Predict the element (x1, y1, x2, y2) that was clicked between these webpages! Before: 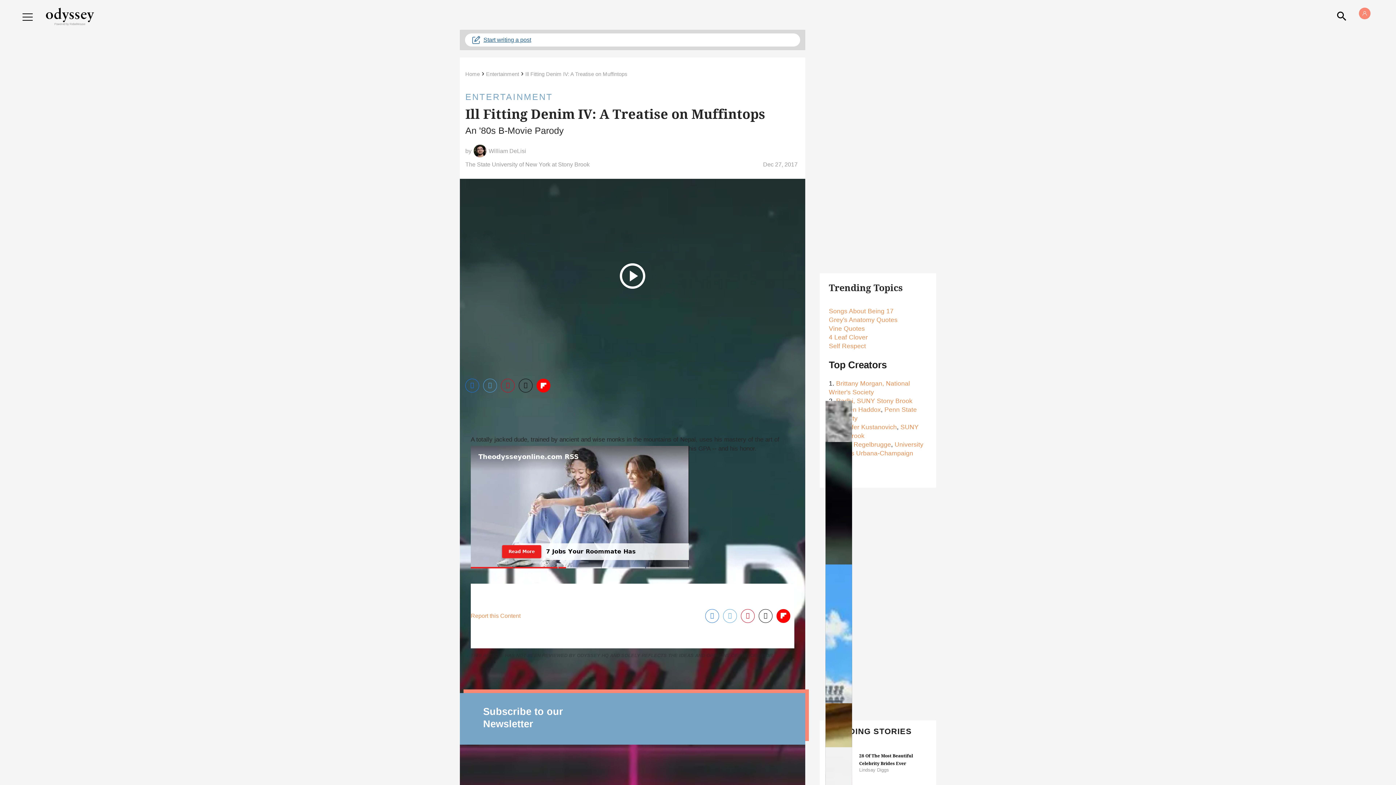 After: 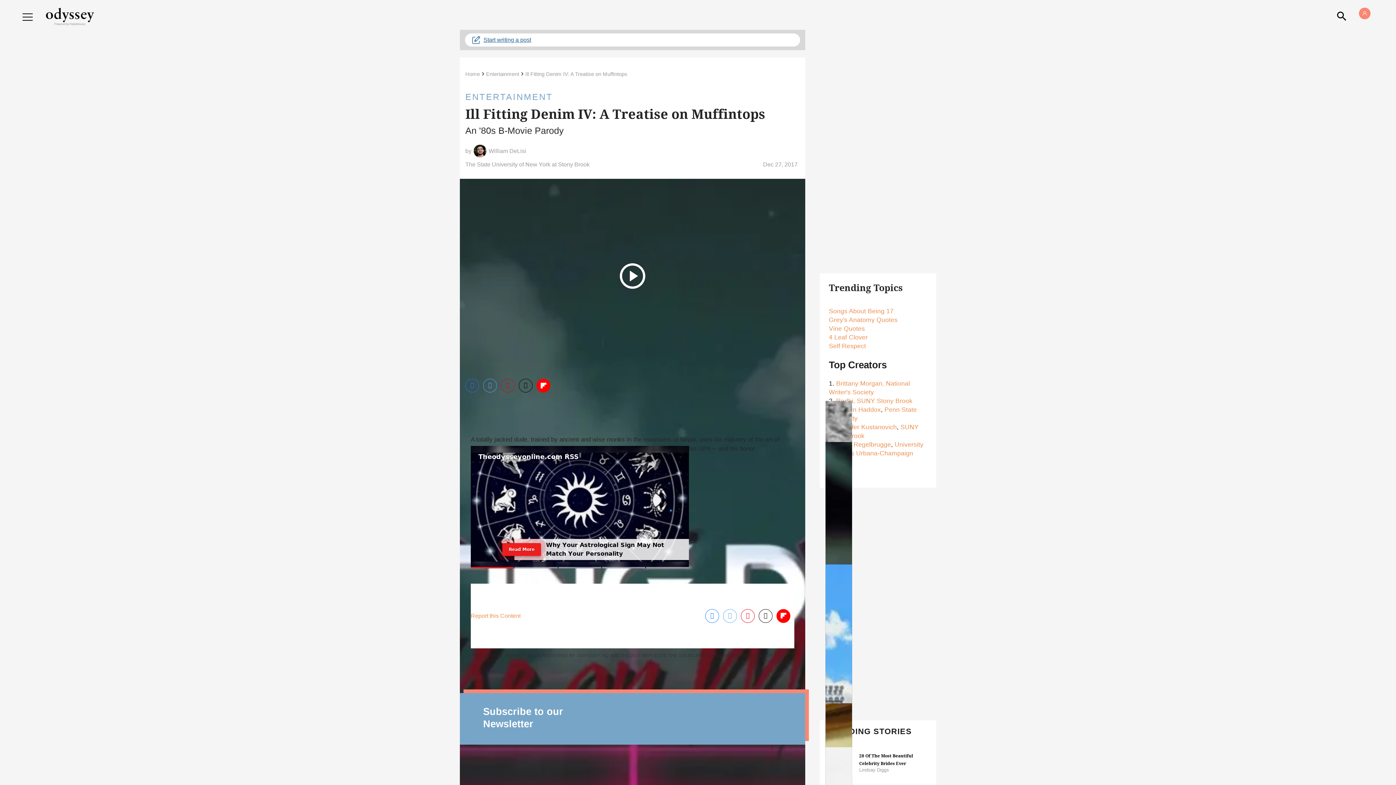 Action: bbox: (705, 609, 719, 623) label: Share on Facebook